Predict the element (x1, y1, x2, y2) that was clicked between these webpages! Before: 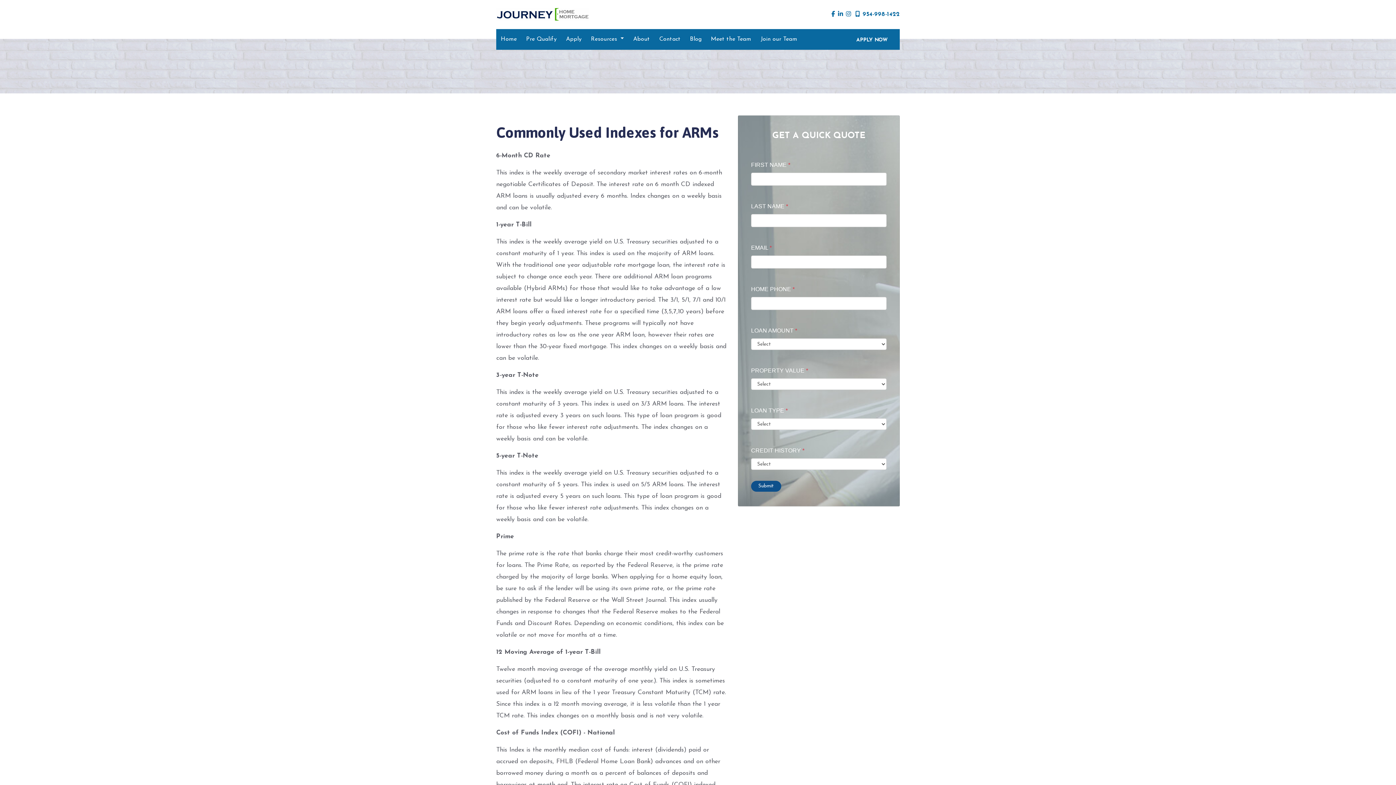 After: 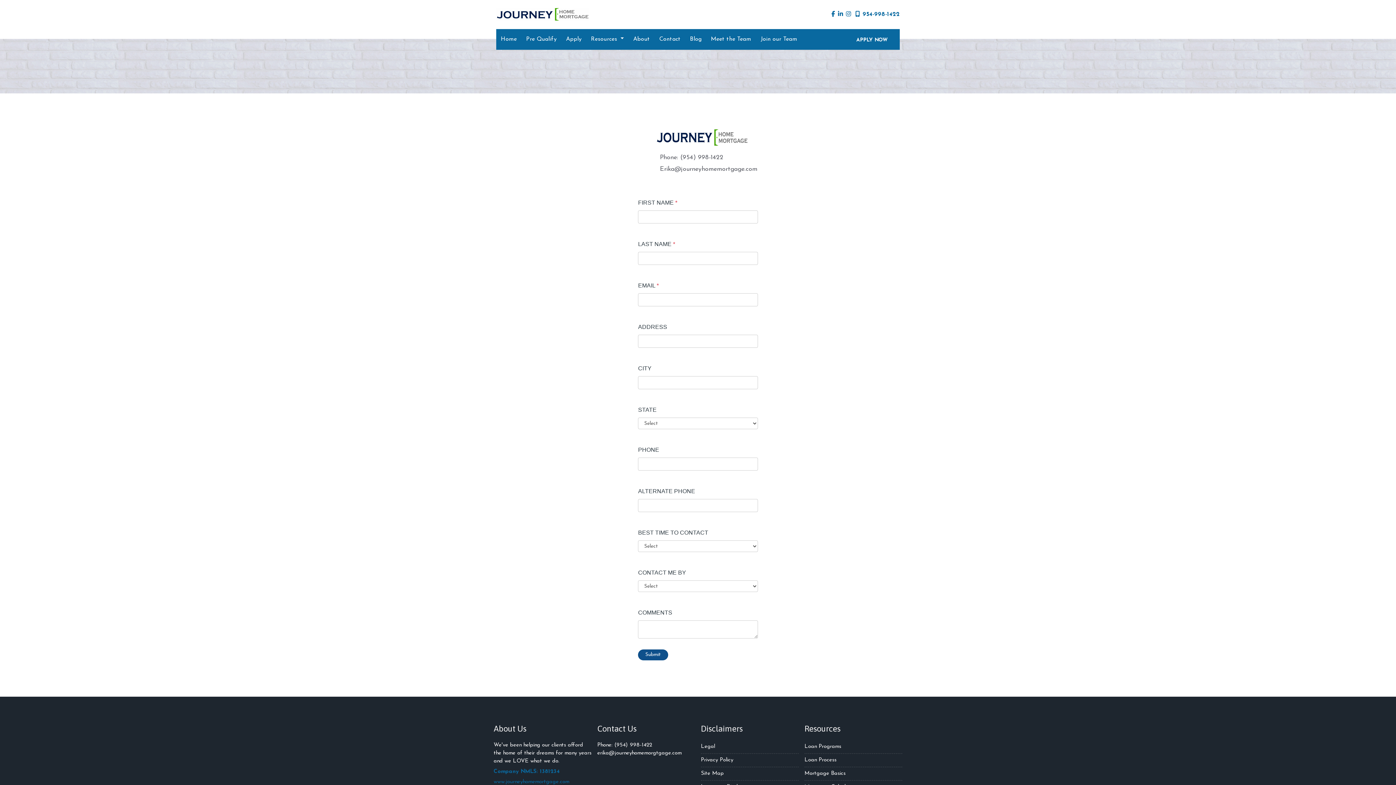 Action: bbox: (656, 29, 683, 49) label: Contact